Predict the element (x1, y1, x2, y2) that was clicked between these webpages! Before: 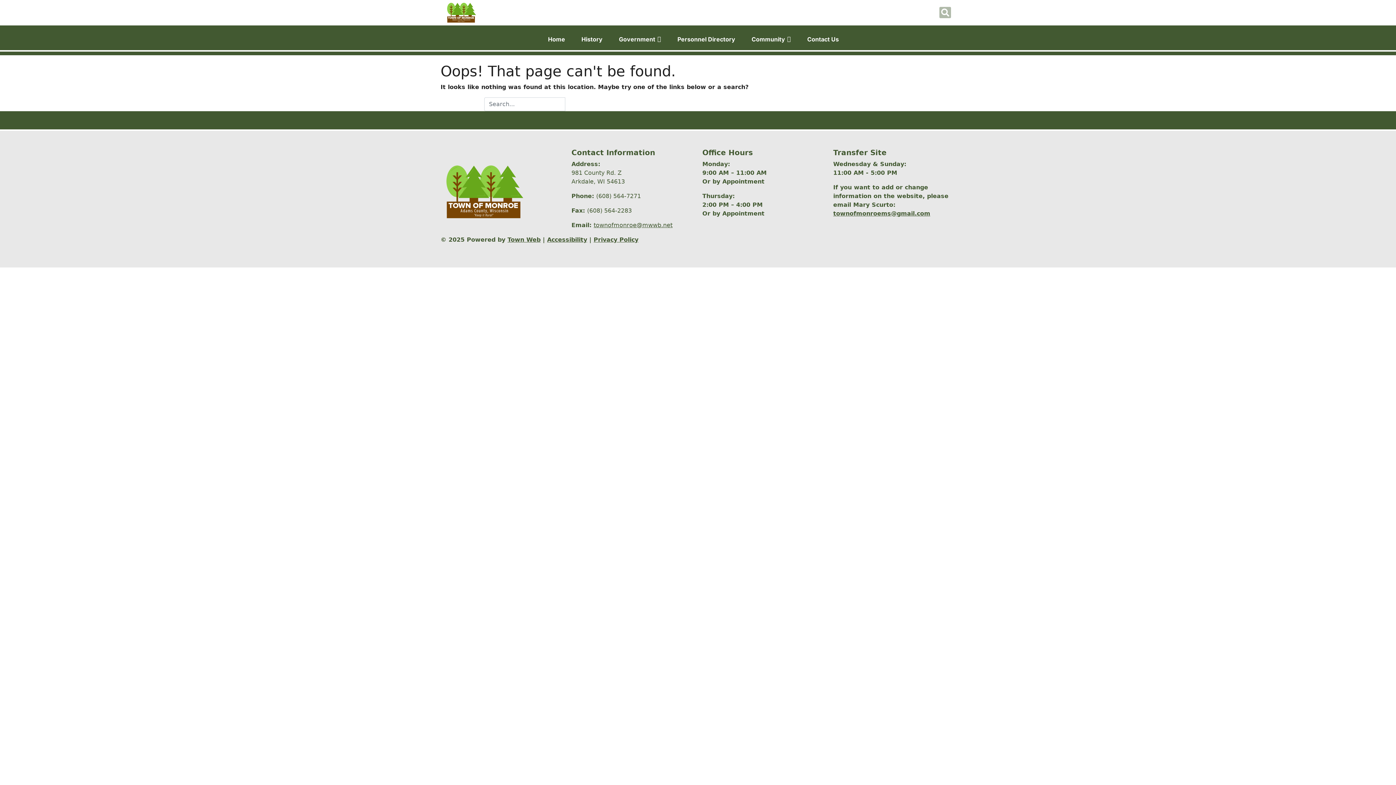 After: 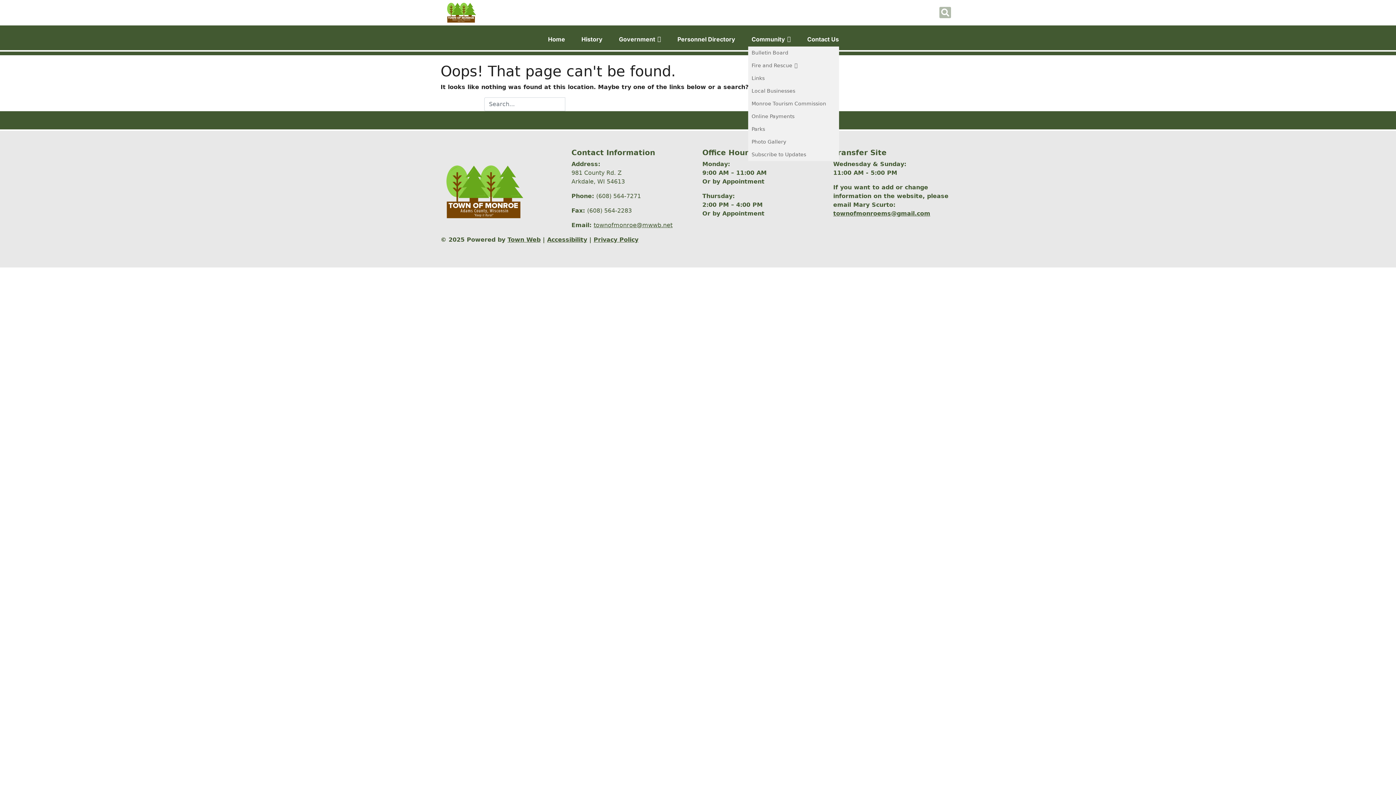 Action: bbox: (748, 32, 794, 46) label: Community